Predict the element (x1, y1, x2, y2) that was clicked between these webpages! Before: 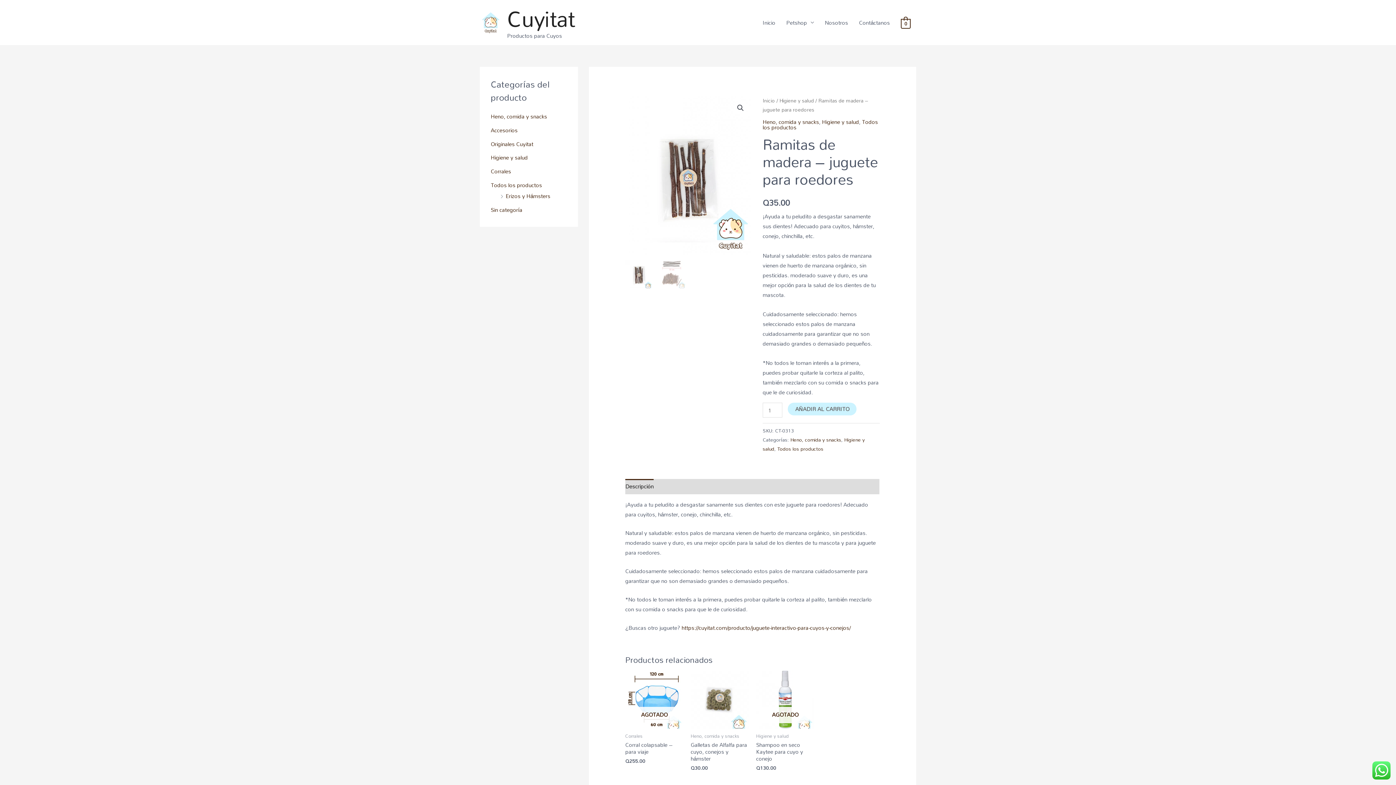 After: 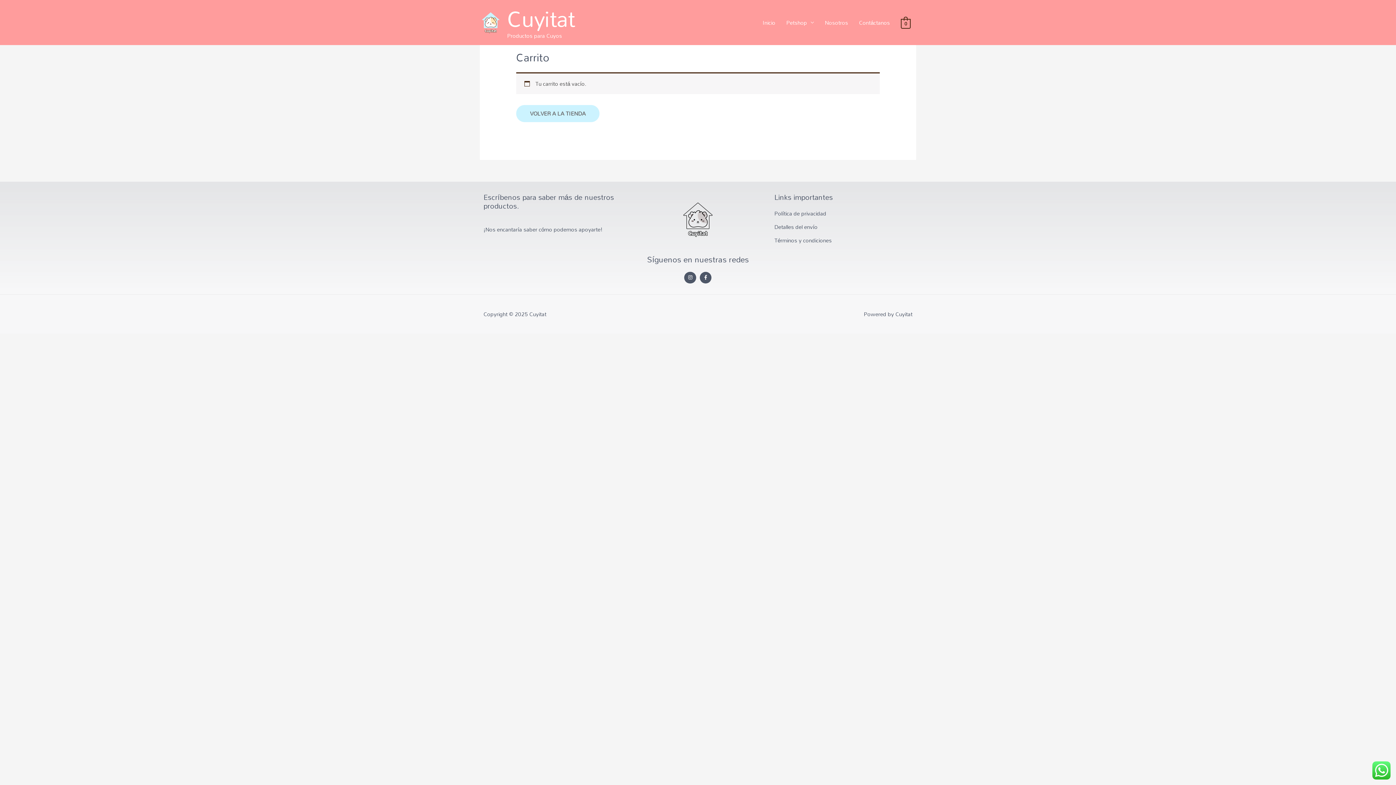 Action: label: View Shopping Cart, empty bbox: (901, 17, 910, 28)